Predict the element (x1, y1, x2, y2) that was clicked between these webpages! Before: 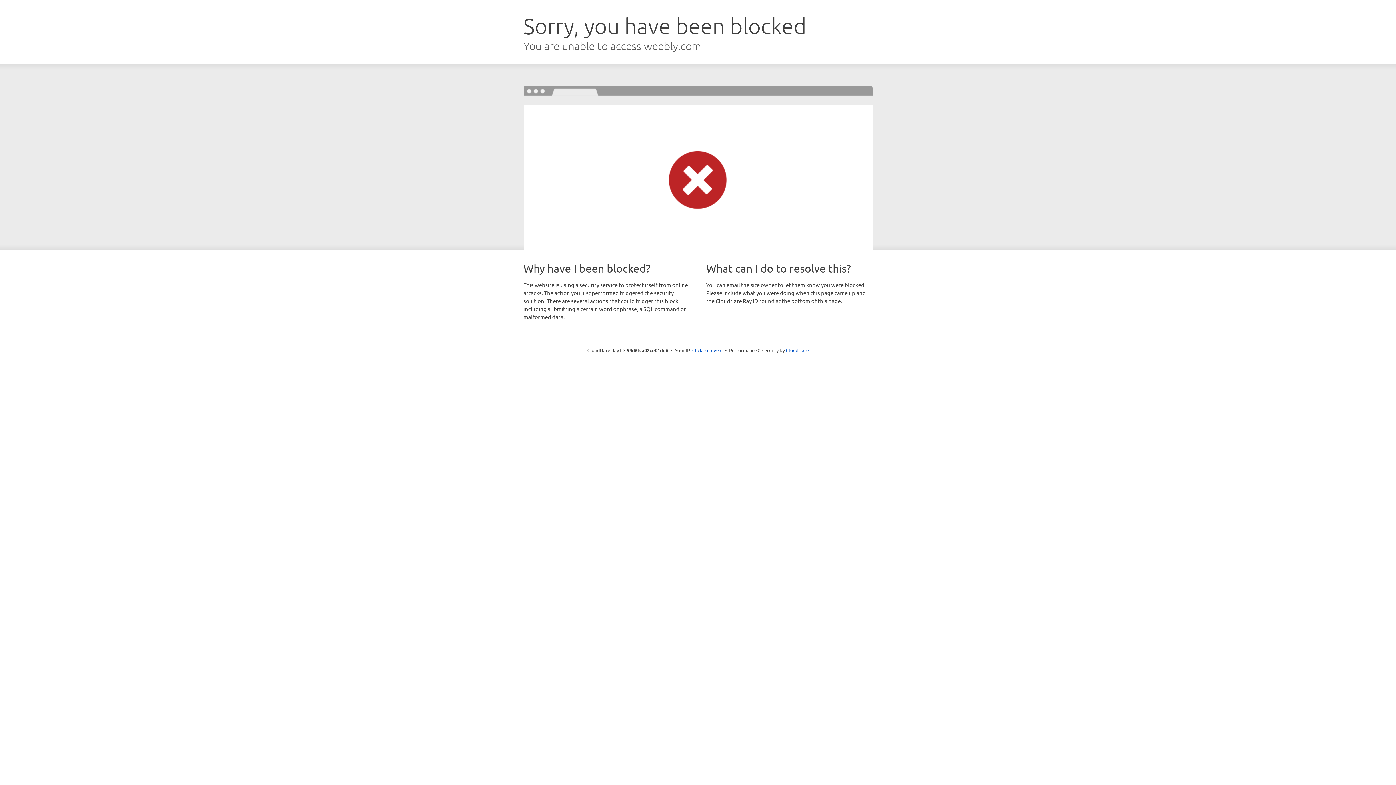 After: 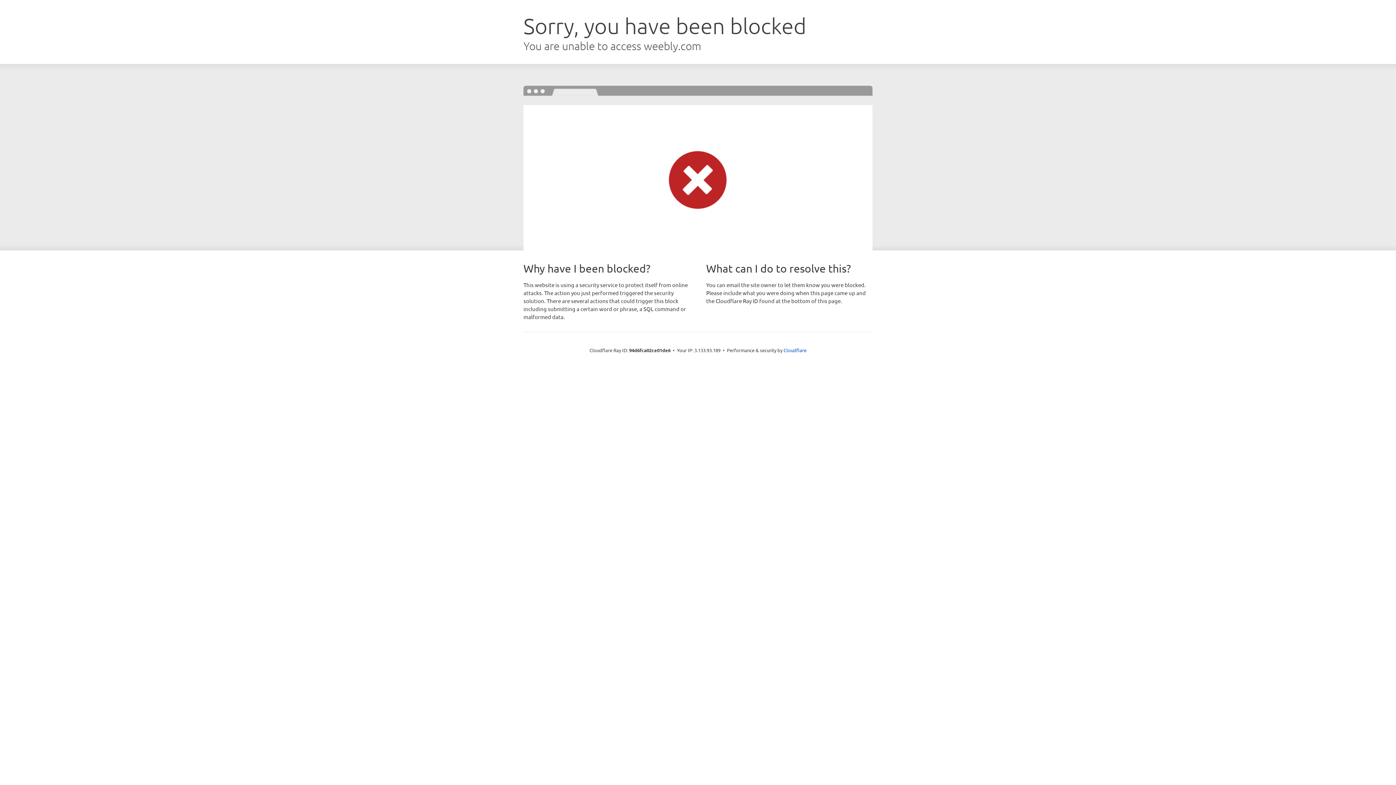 Action: bbox: (692, 346, 722, 353) label: Click to reveal